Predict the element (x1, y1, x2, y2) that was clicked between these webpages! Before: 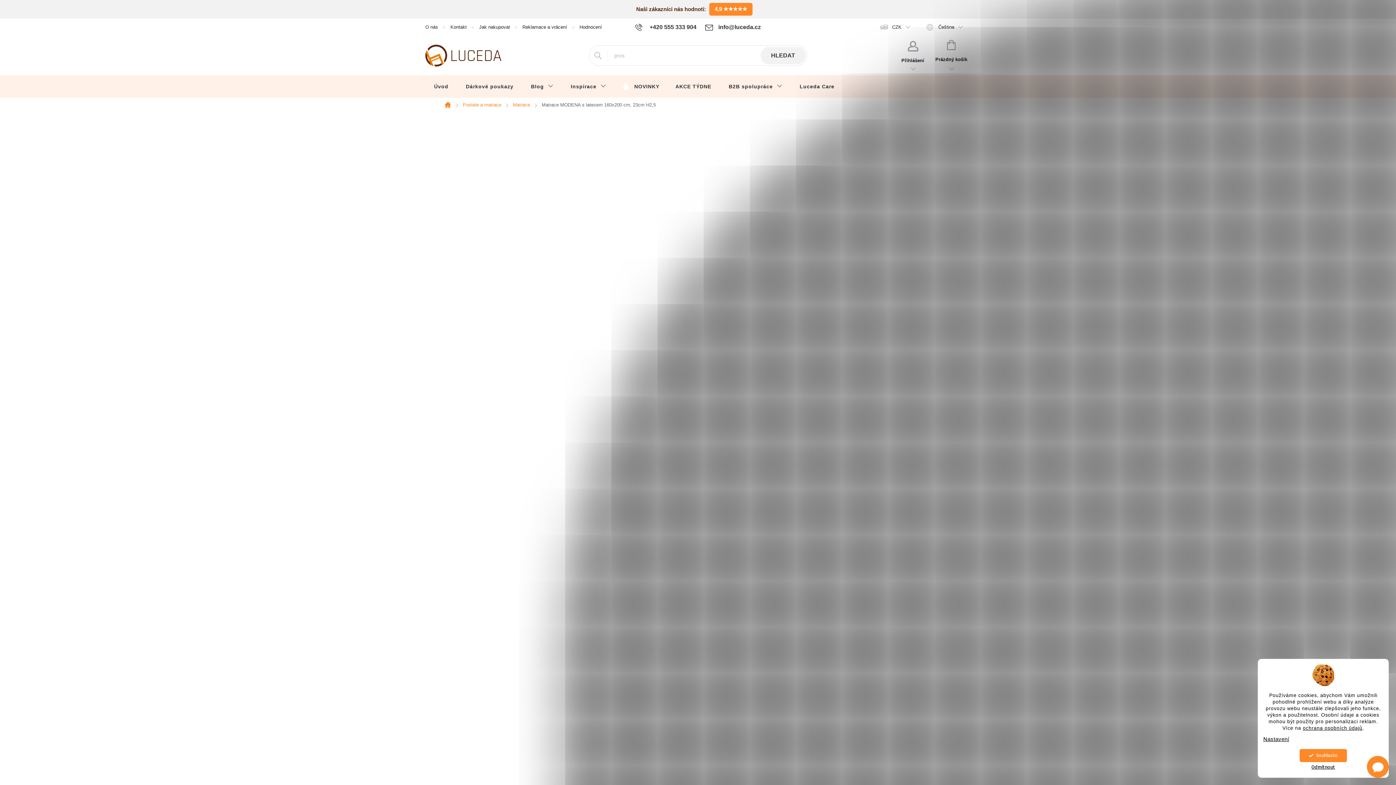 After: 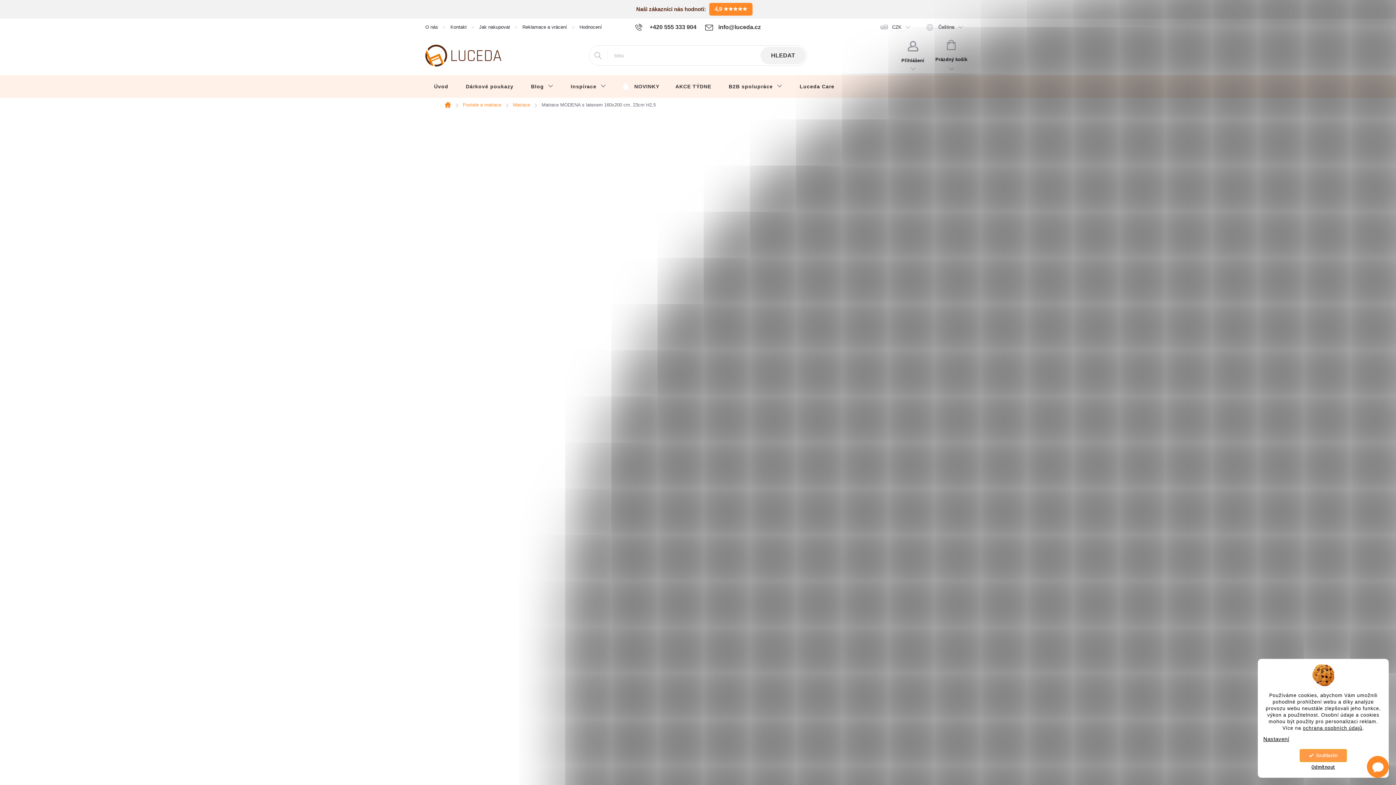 Action: label: Souhlasím bbox: (1300, 749, 1347, 762)